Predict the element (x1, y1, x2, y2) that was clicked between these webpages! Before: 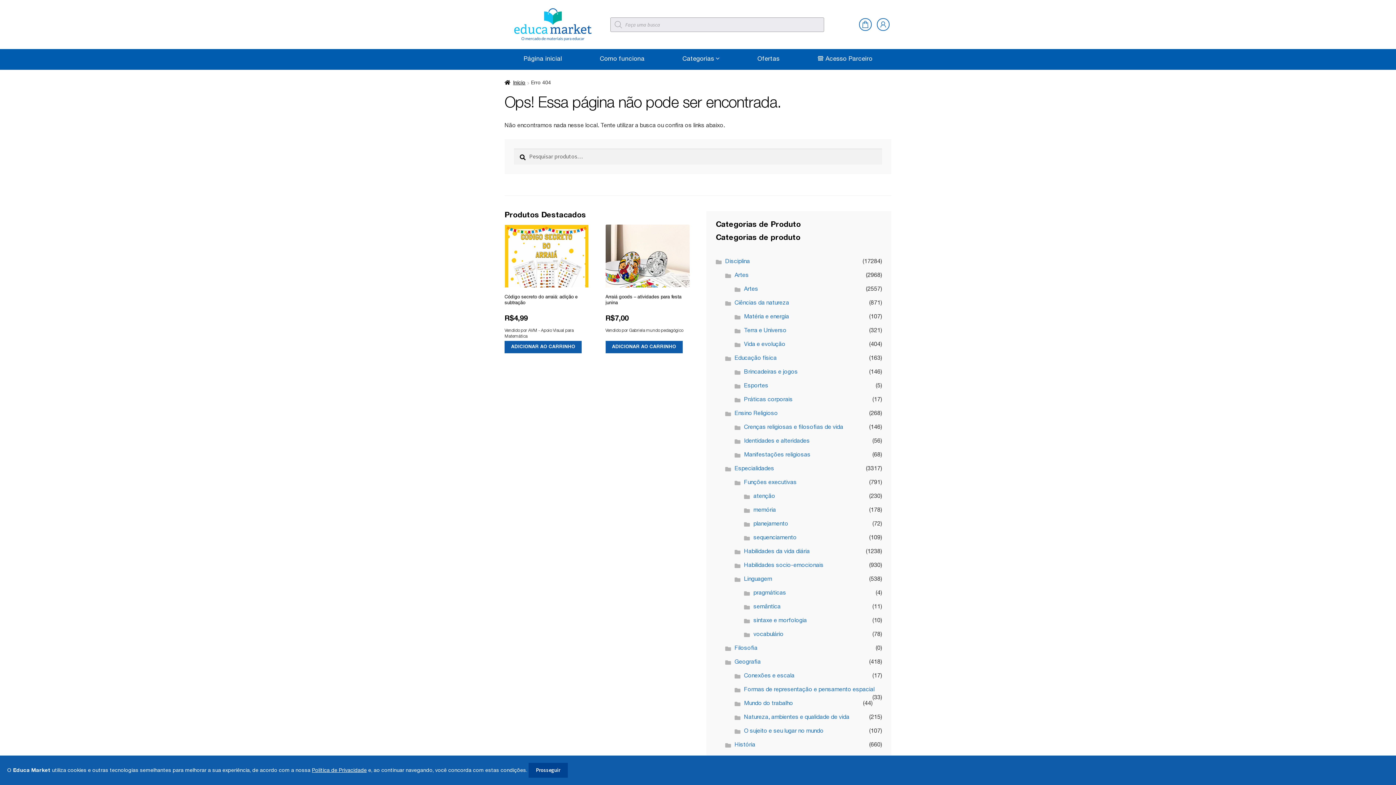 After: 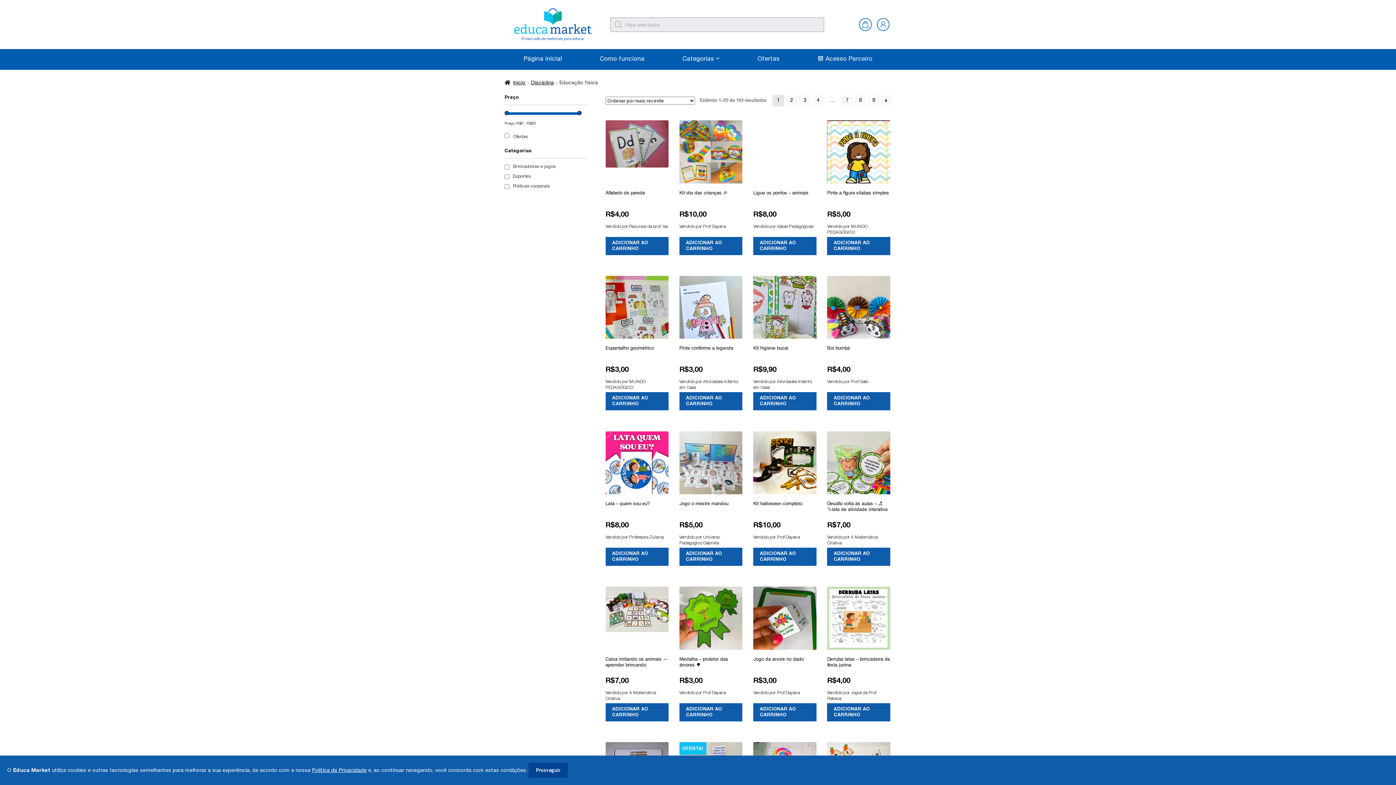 Action: label: Educação física bbox: (734, 356, 777, 361)